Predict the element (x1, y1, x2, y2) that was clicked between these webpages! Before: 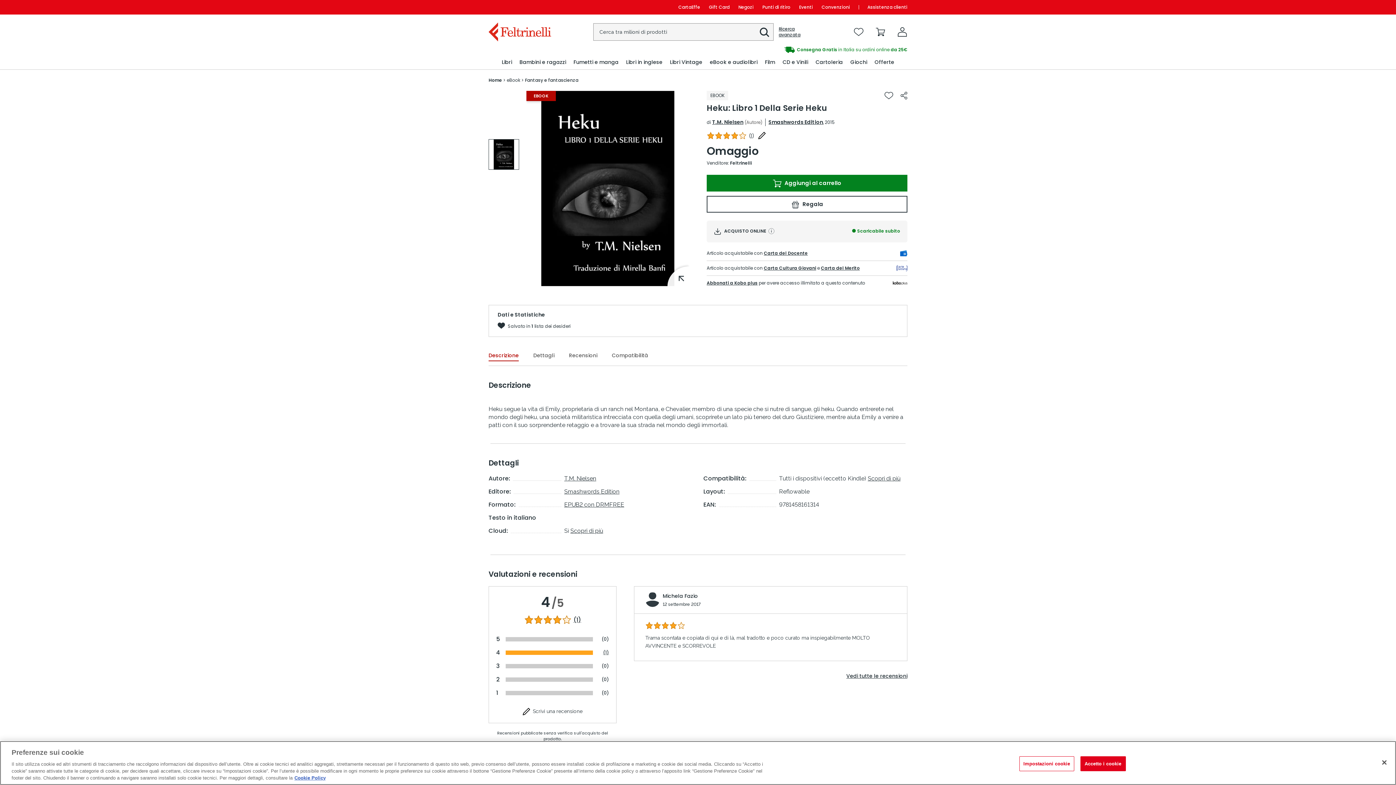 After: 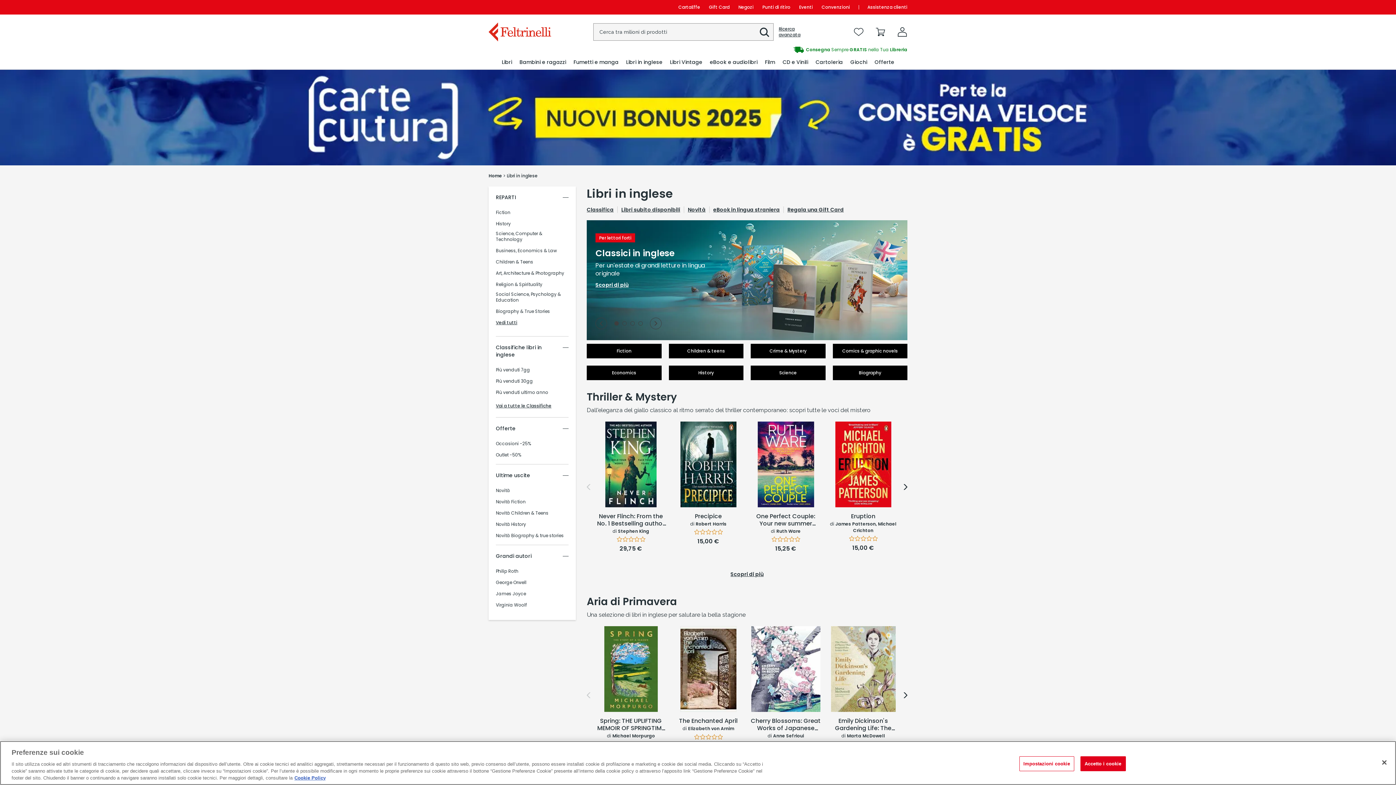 Action: label: Libri in inglese bbox: (625, 55, 663, 69)